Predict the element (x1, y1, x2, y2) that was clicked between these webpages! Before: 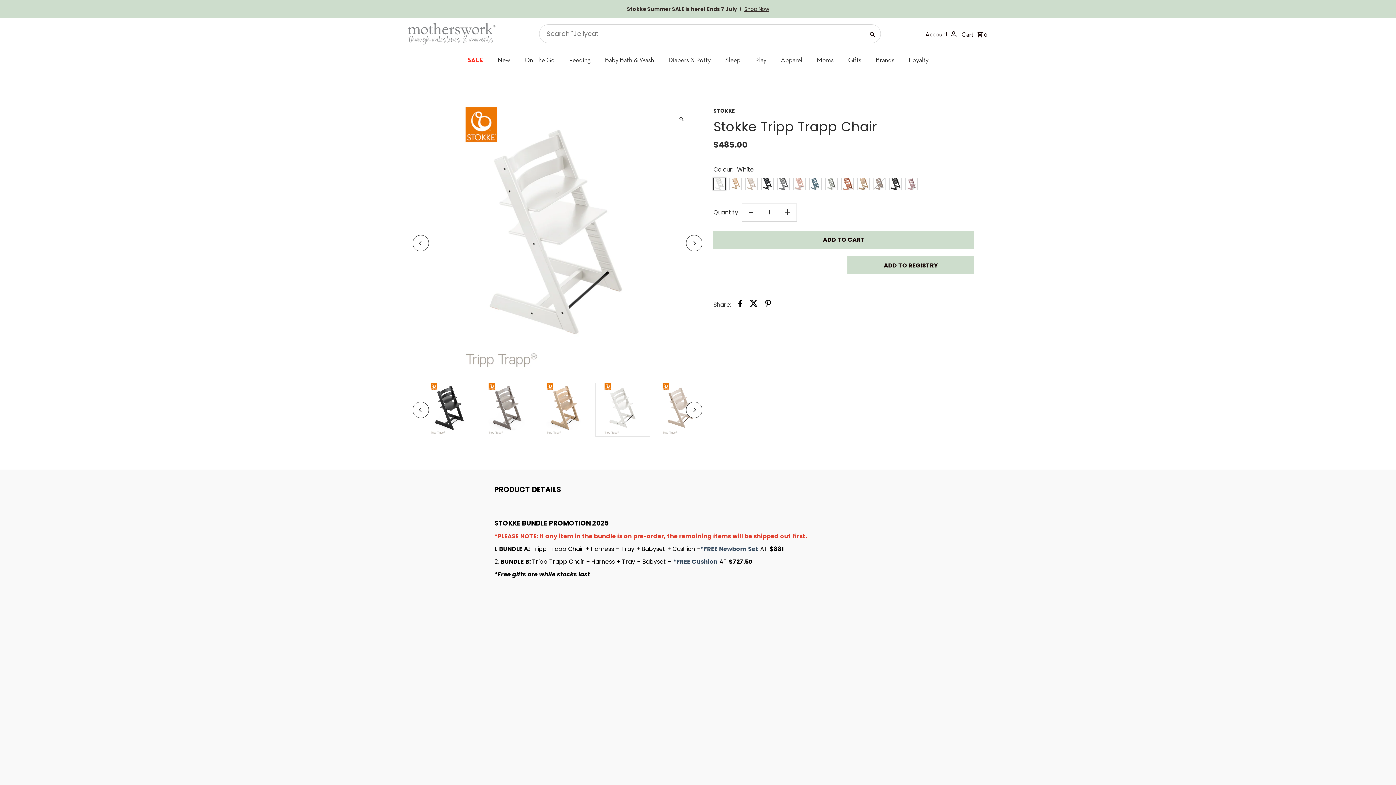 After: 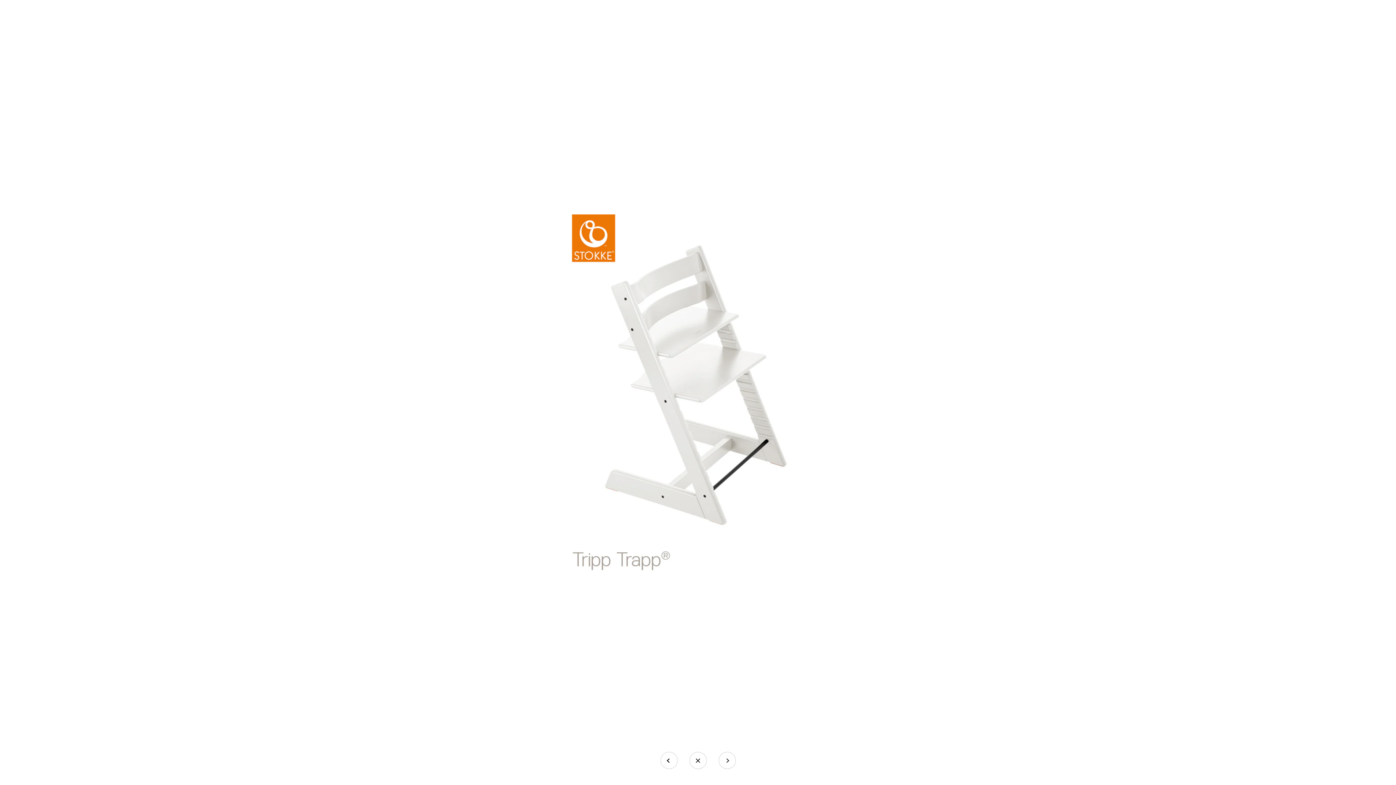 Action: bbox: (673, 111, 689, 127)